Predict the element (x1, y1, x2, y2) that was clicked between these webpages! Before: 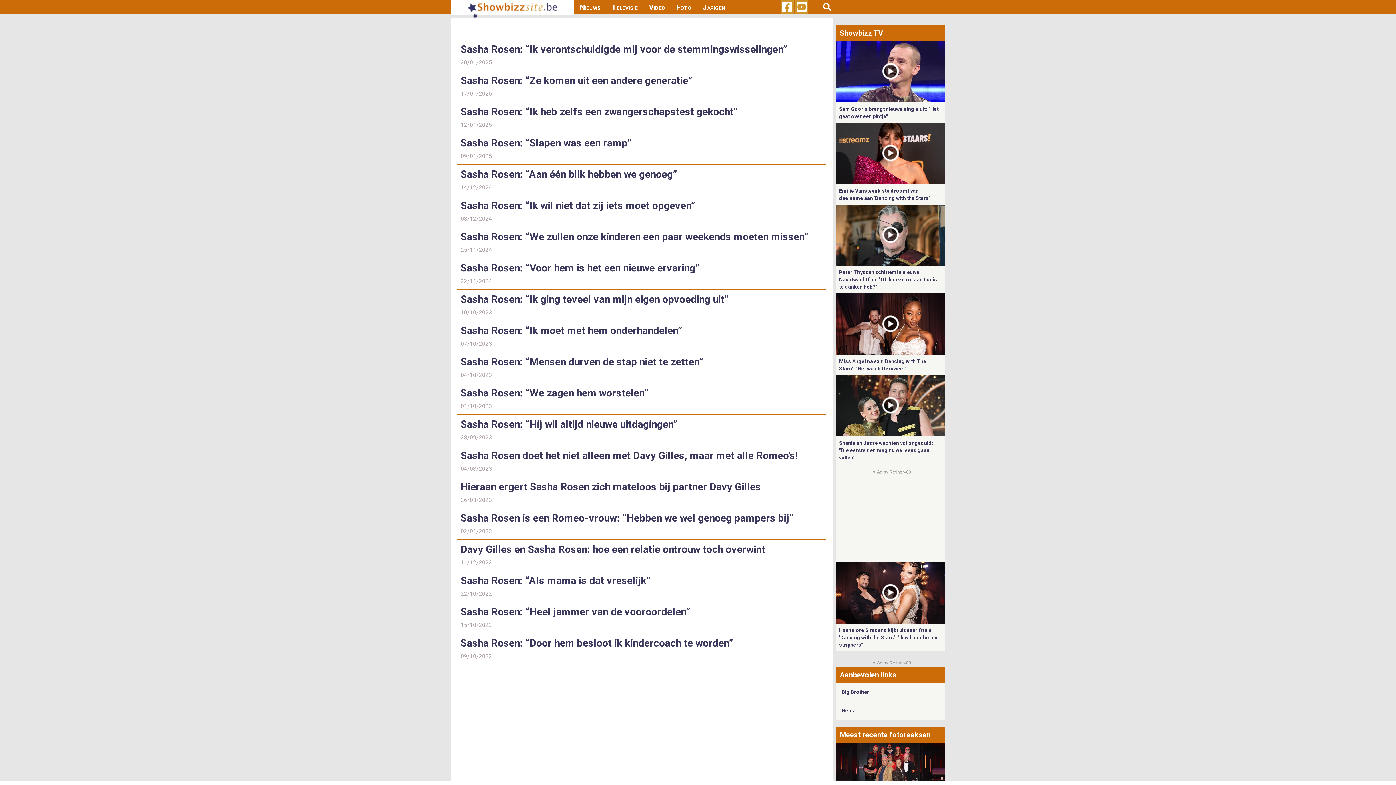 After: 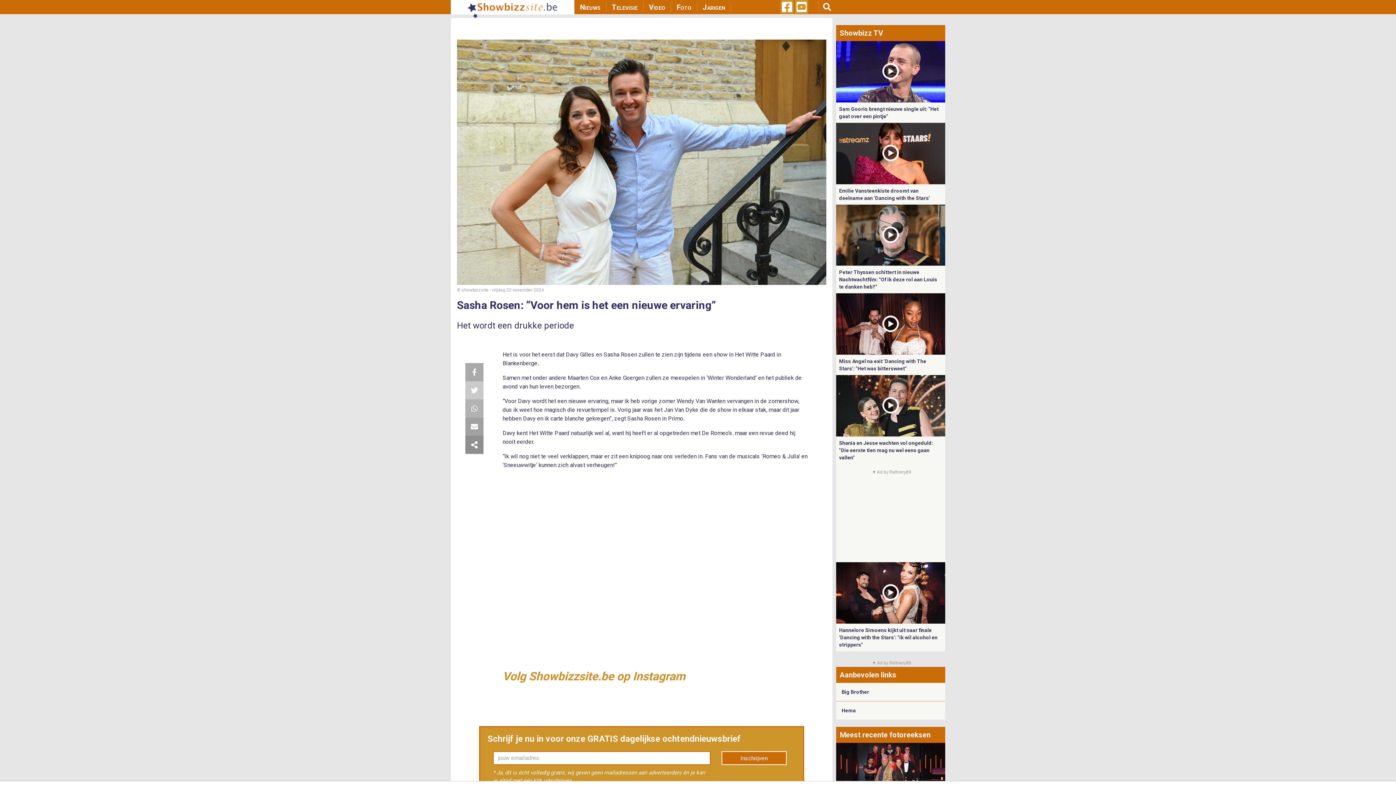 Action: bbox: (460, 262, 702, 274) label: Sasha Rosen: “Voor hem is het een nieuwe ervaring” 